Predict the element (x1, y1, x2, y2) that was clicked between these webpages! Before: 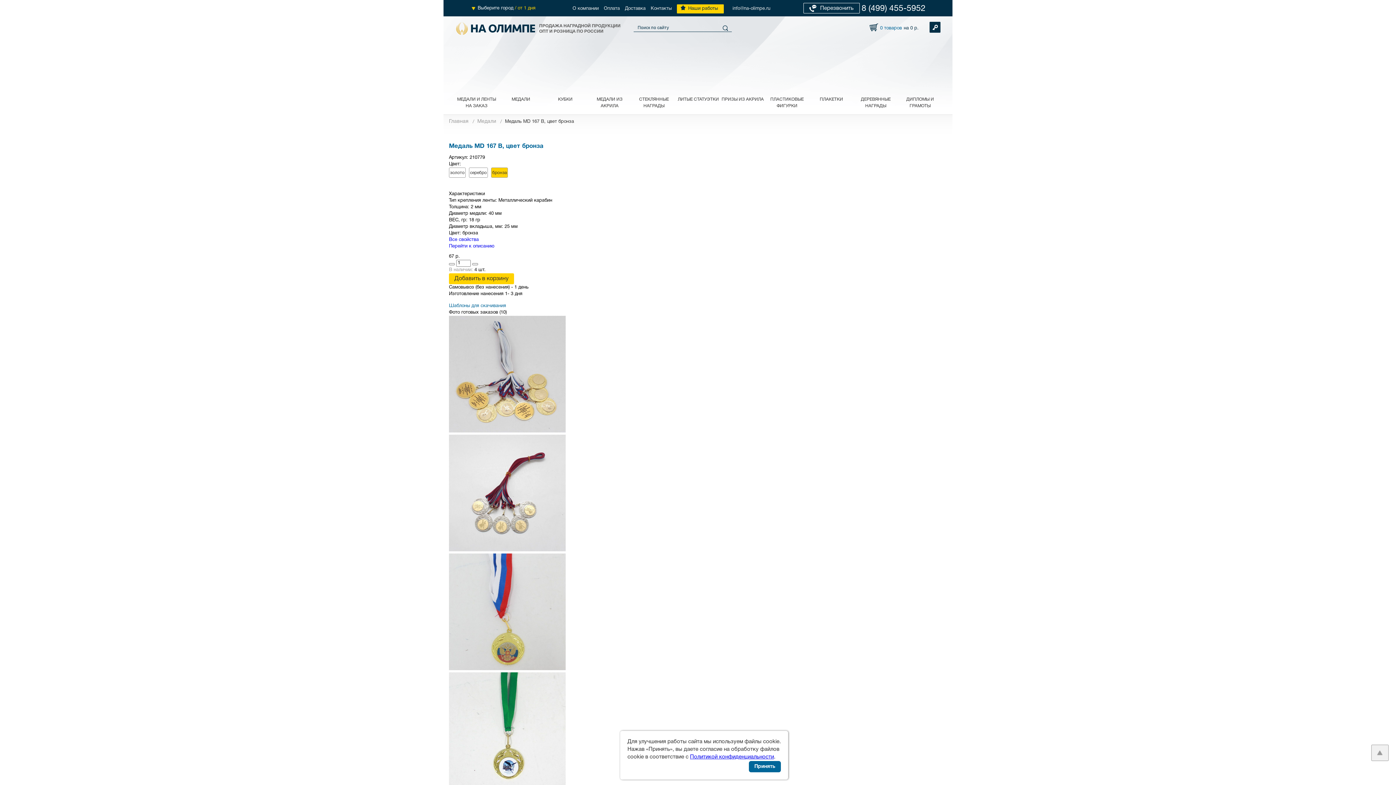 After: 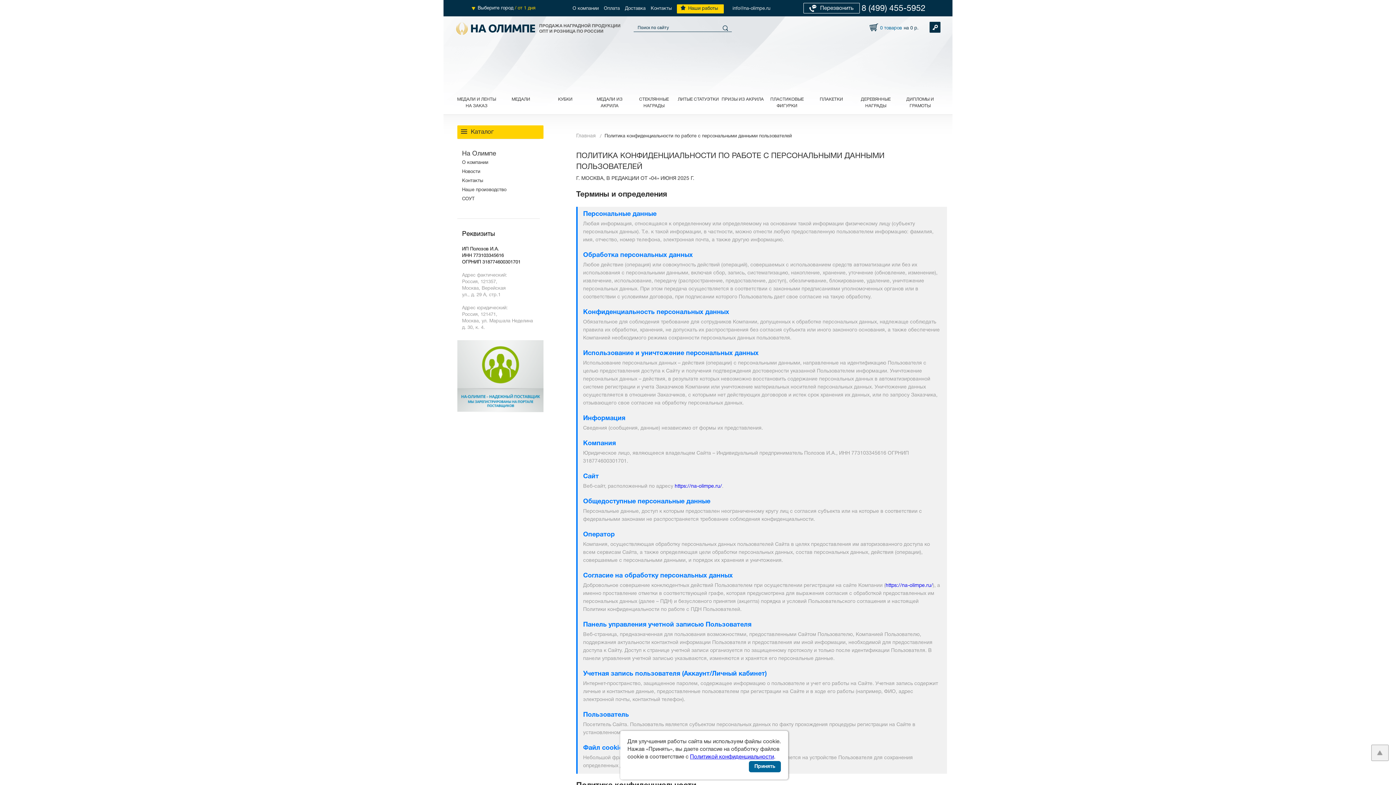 Action: bbox: (690, 754, 774, 760) label: Политикой конфиденциальности